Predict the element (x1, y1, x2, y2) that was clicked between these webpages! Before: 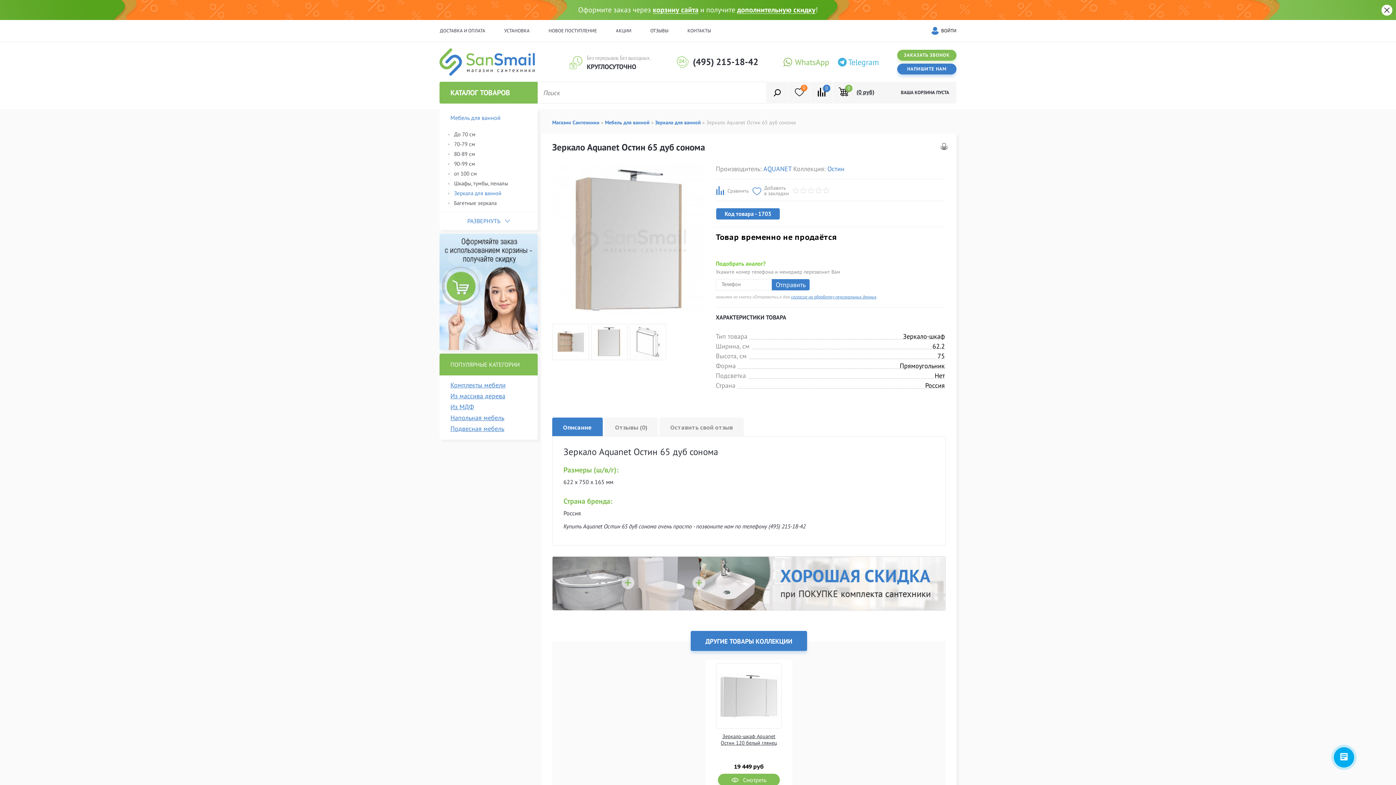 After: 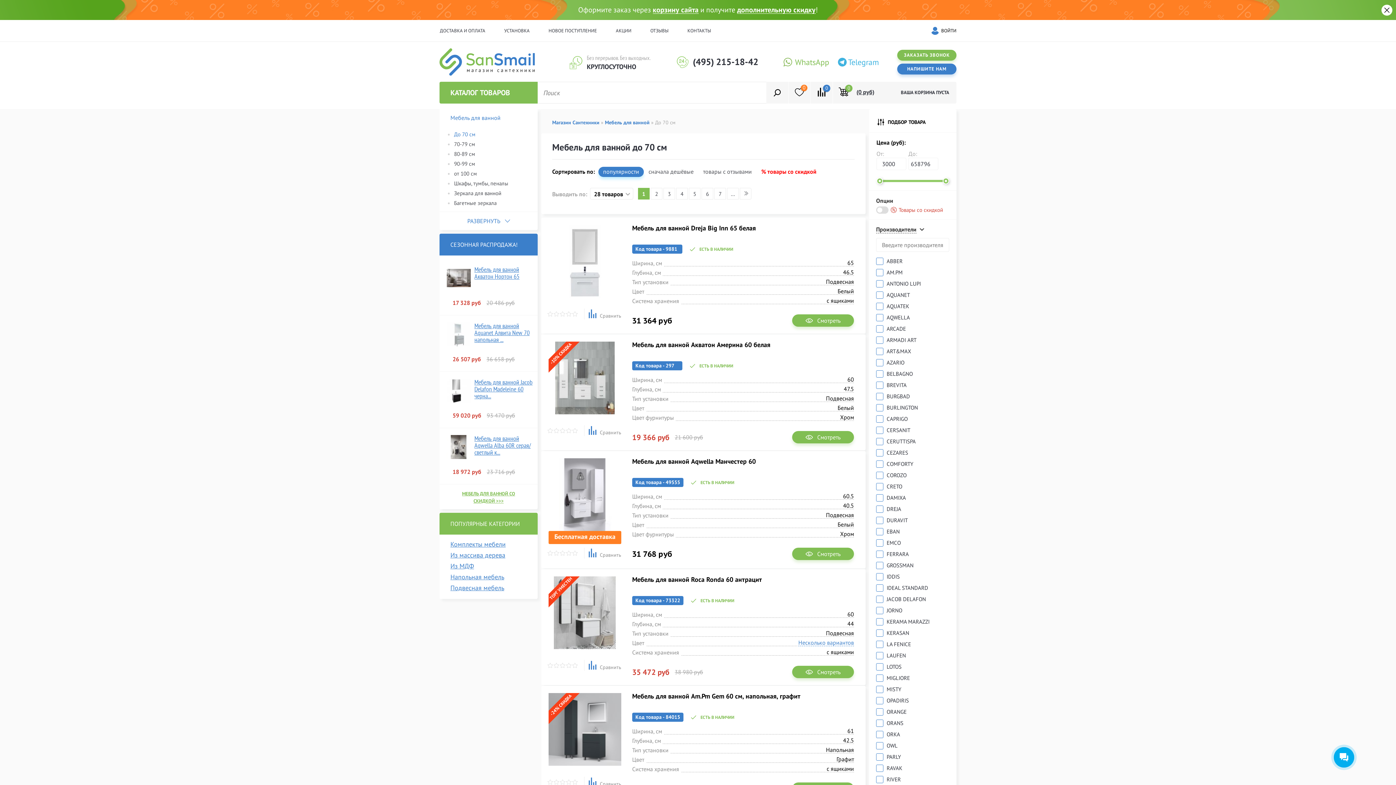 Action: label: До 70 см bbox: (454, 129, 534, 139)